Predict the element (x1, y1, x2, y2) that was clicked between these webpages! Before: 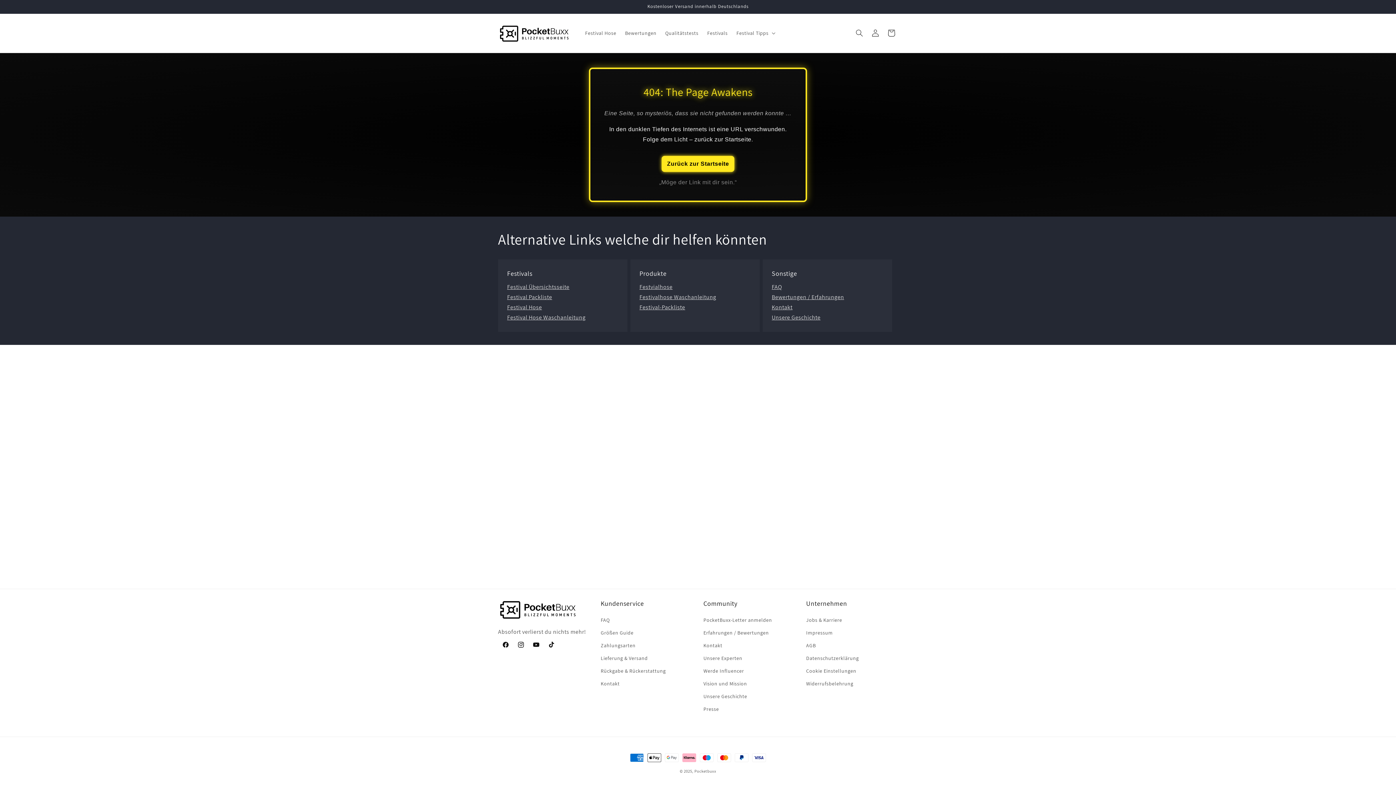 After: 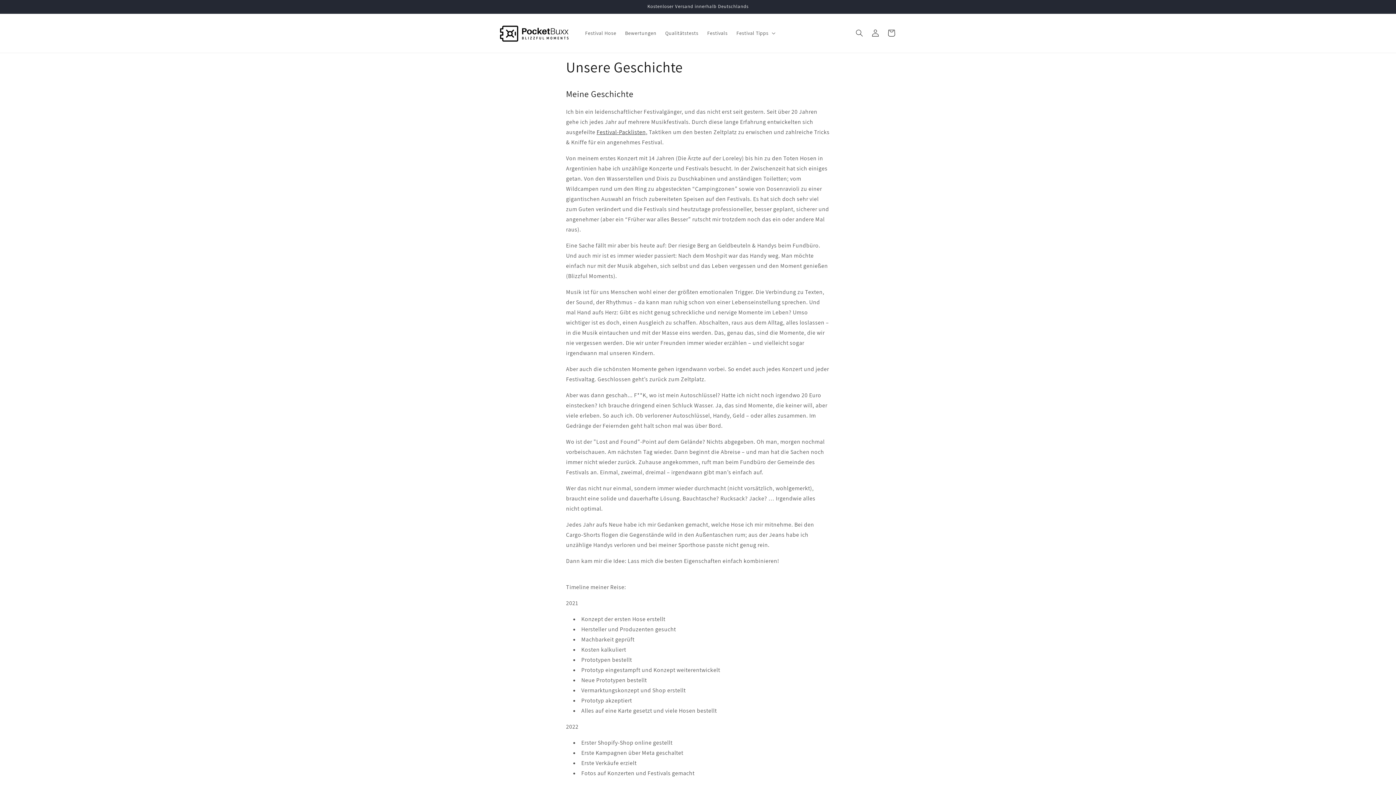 Action: label: Unsere Geschichte bbox: (703, 690, 747, 703)